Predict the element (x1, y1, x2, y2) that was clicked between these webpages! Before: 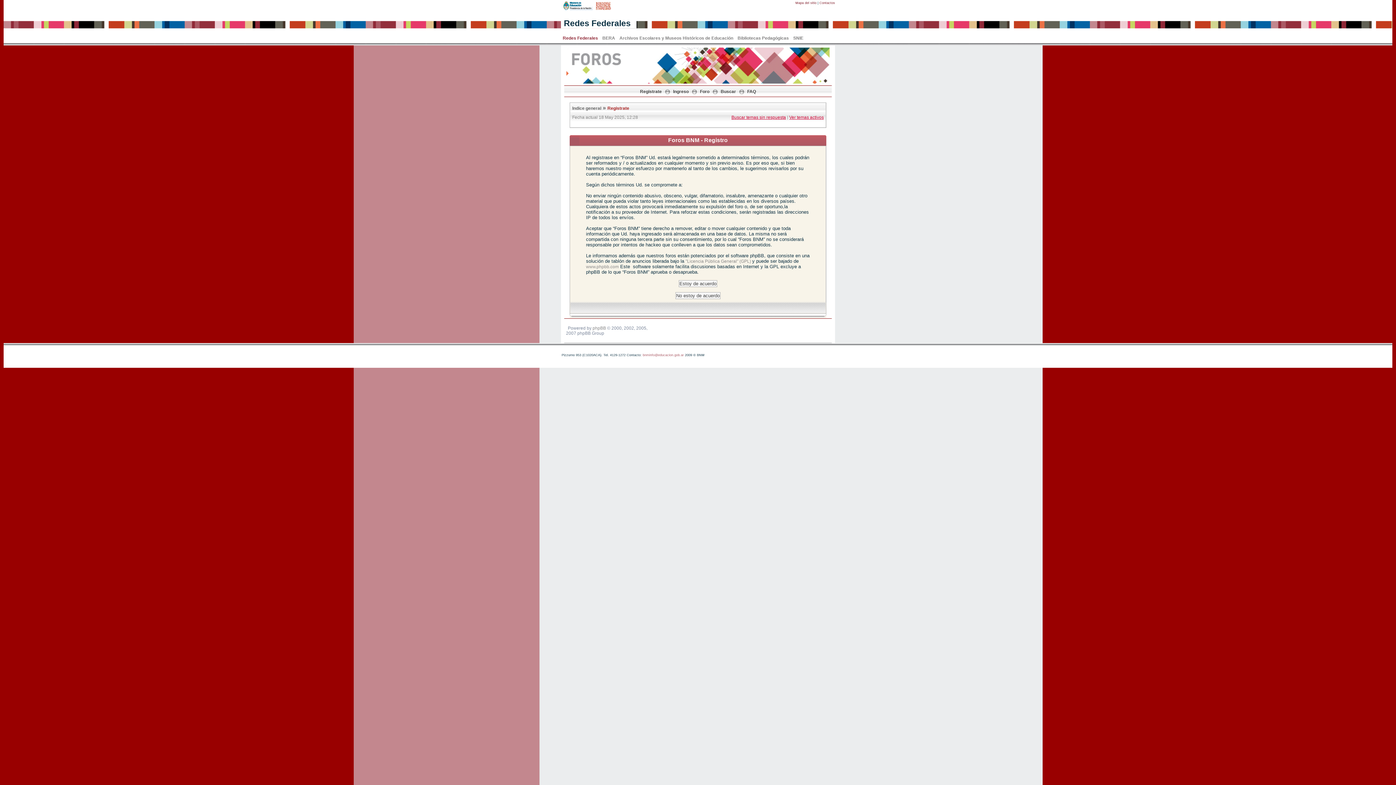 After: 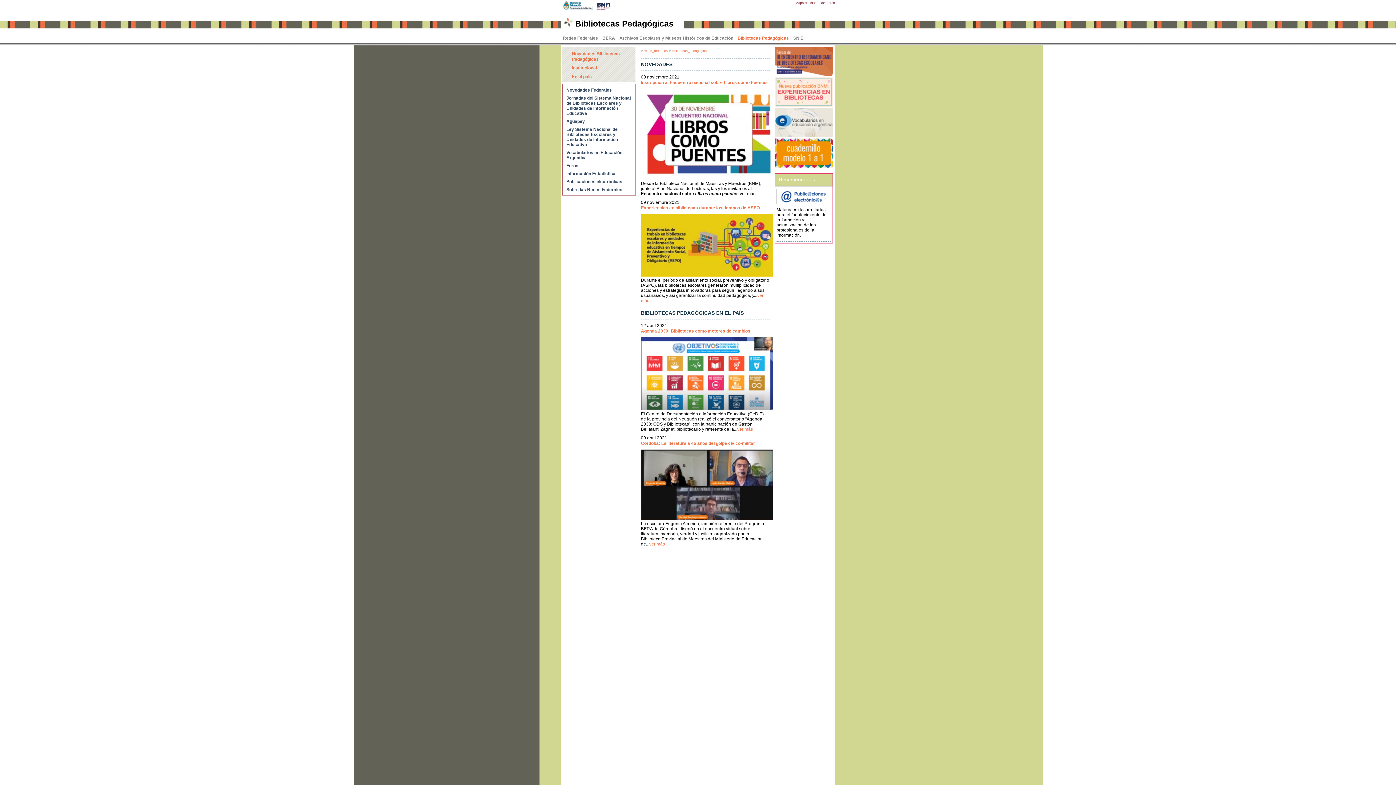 Action: bbox: (736, 34, 791, 38) label: Bibliotecas Pedagógicas